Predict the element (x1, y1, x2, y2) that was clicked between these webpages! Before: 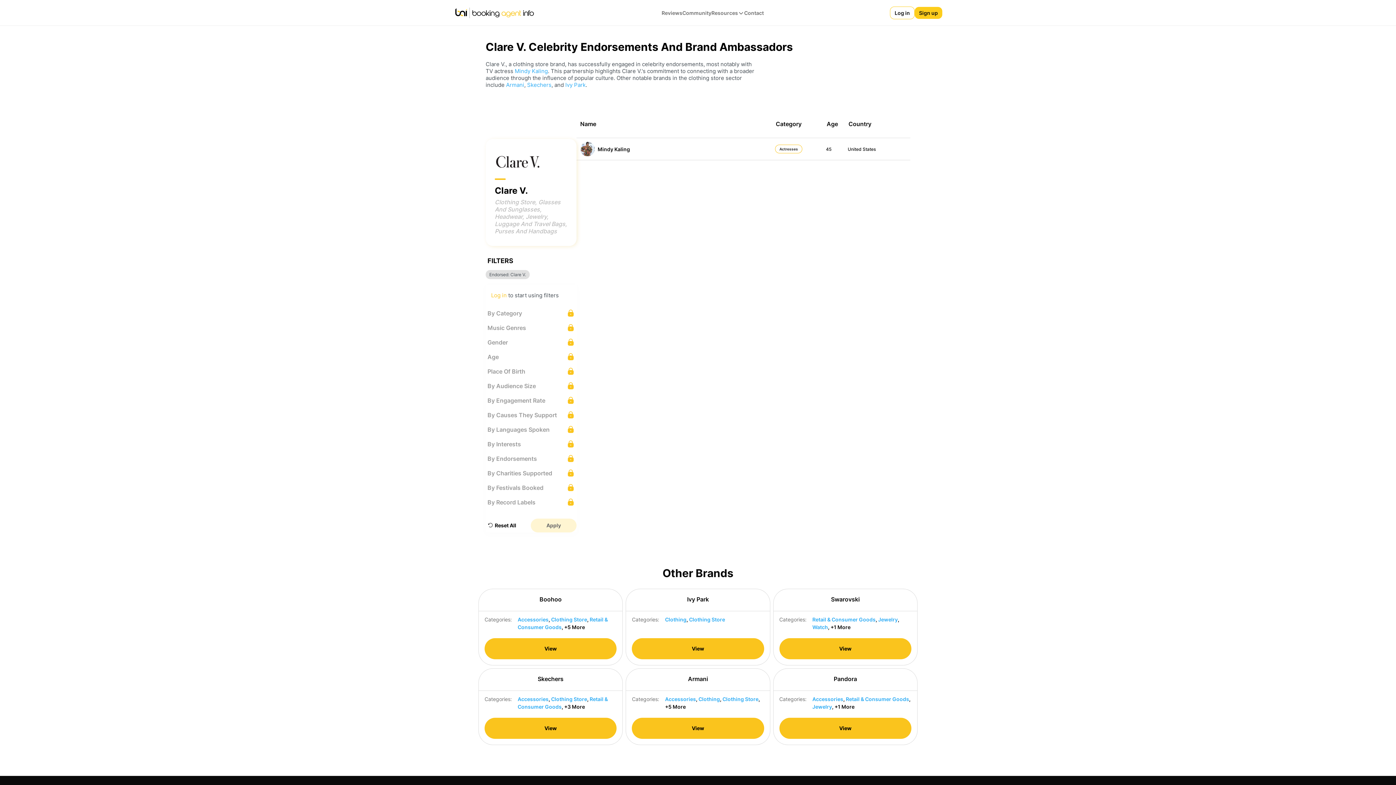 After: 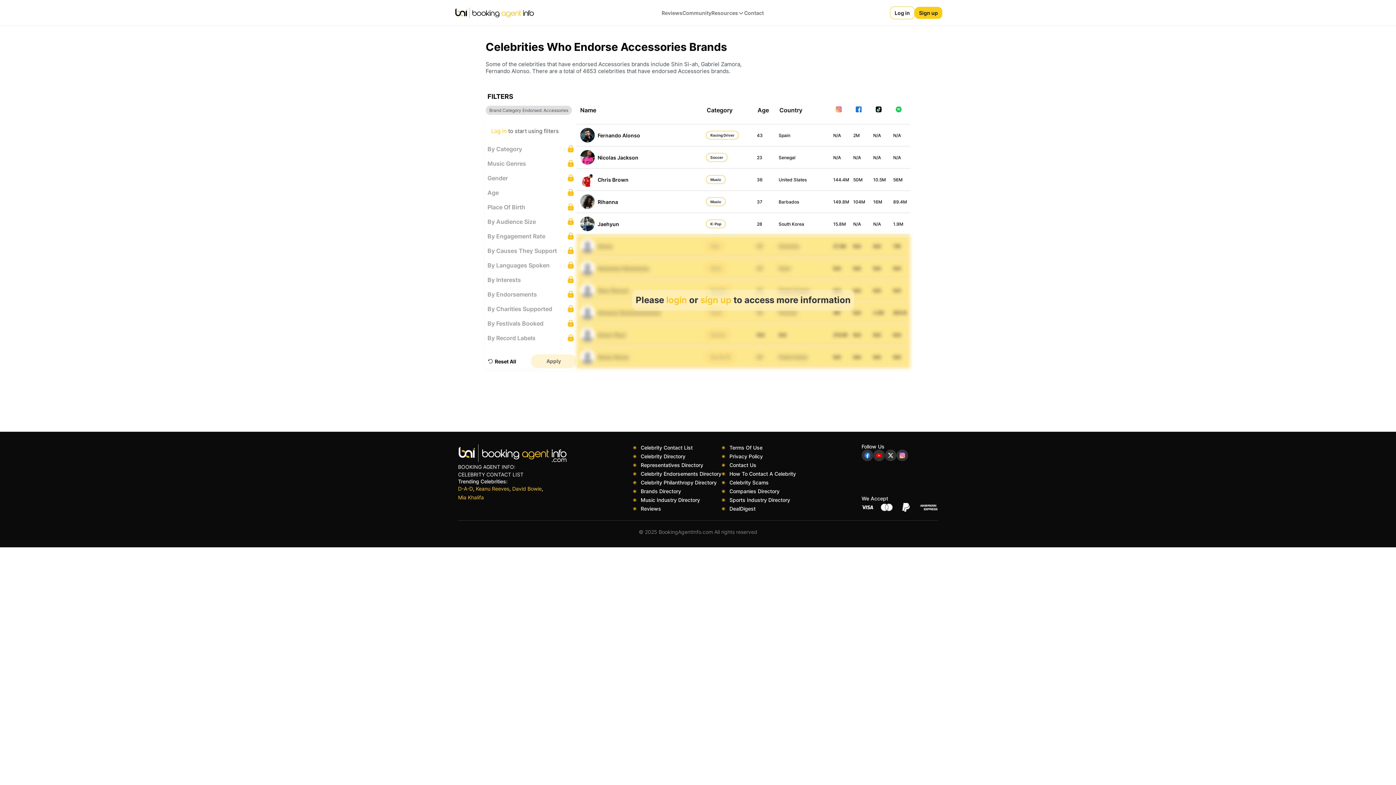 Action: label: Accessories bbox: (517, 696, 548, 702)